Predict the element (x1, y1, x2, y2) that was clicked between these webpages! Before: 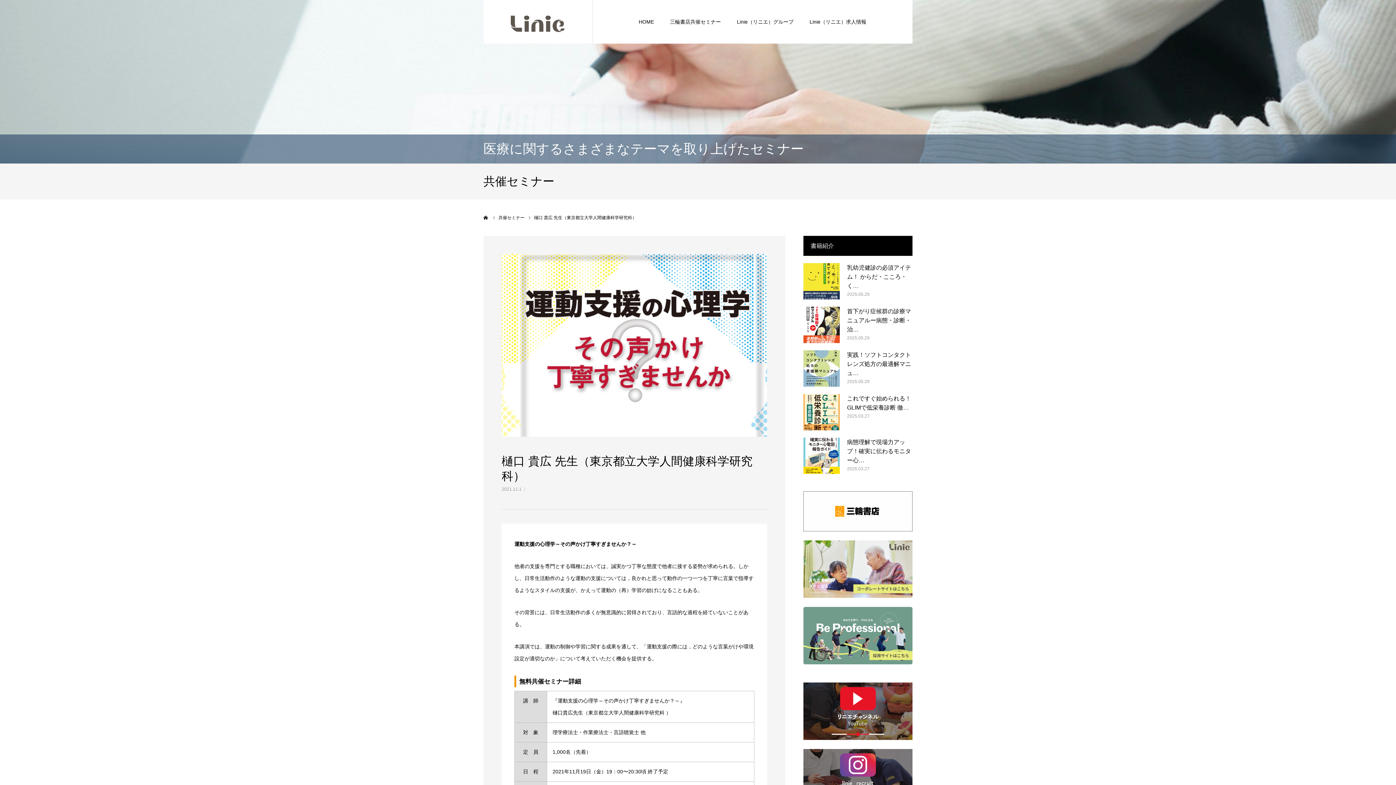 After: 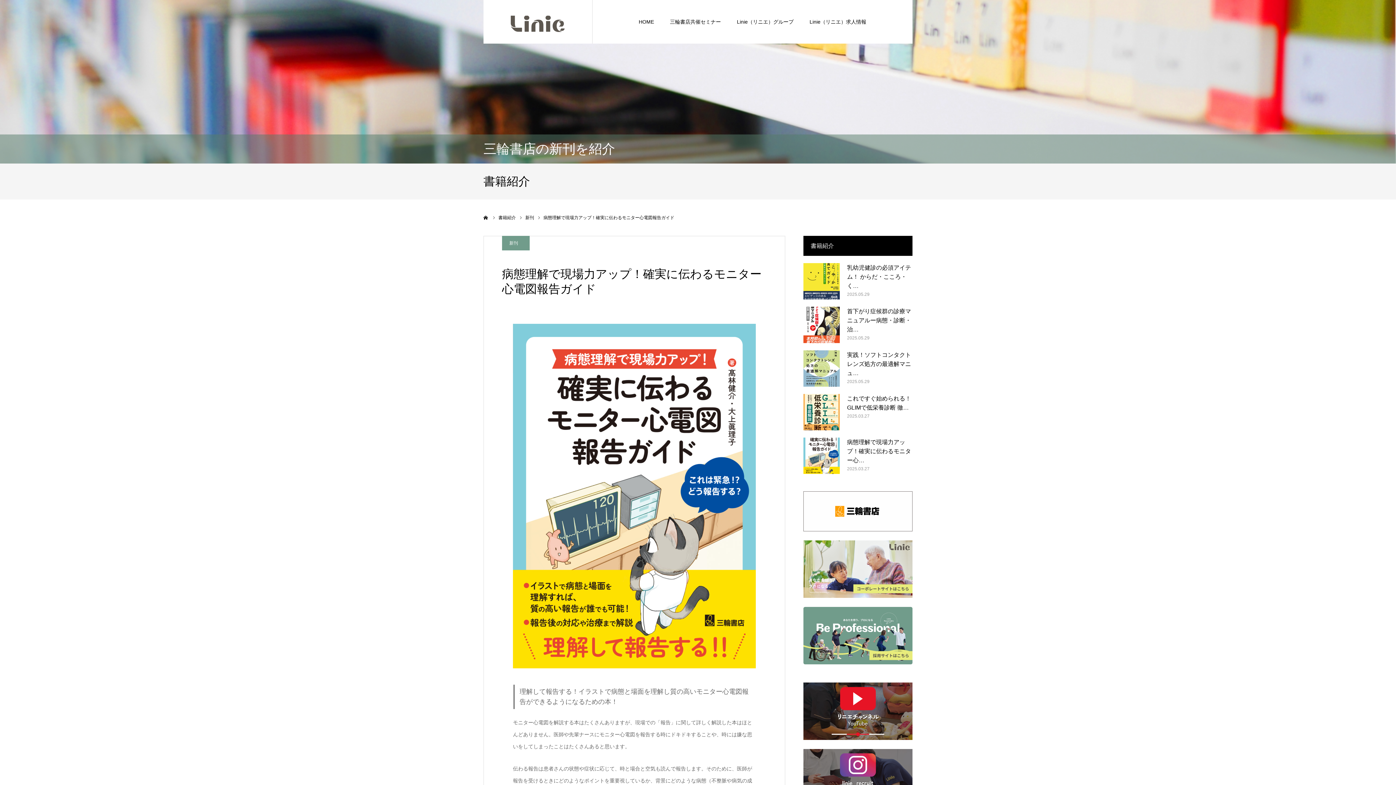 Action: bbox: (847, 437, 912, 465) label: 病態理解で現場力アップ！確実に伝わるモニター心…